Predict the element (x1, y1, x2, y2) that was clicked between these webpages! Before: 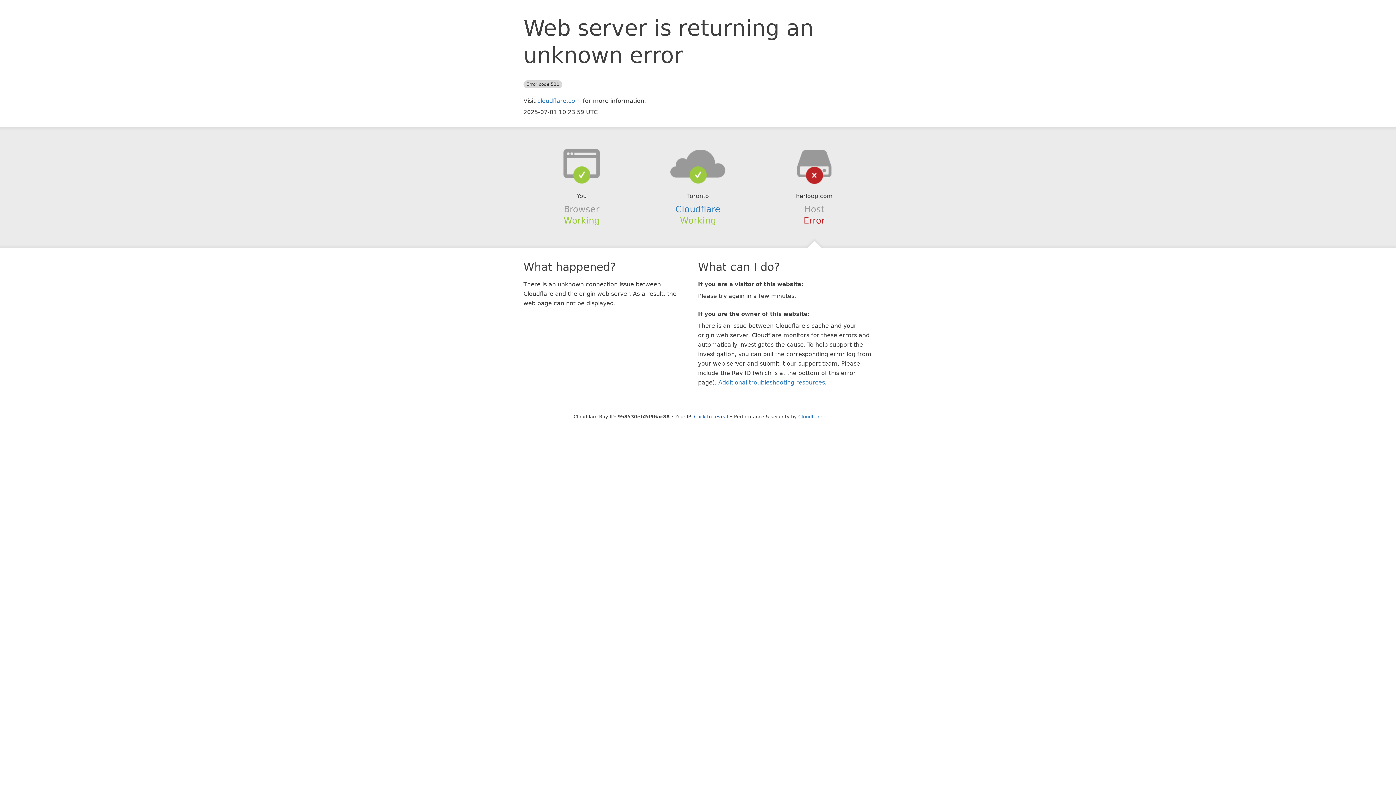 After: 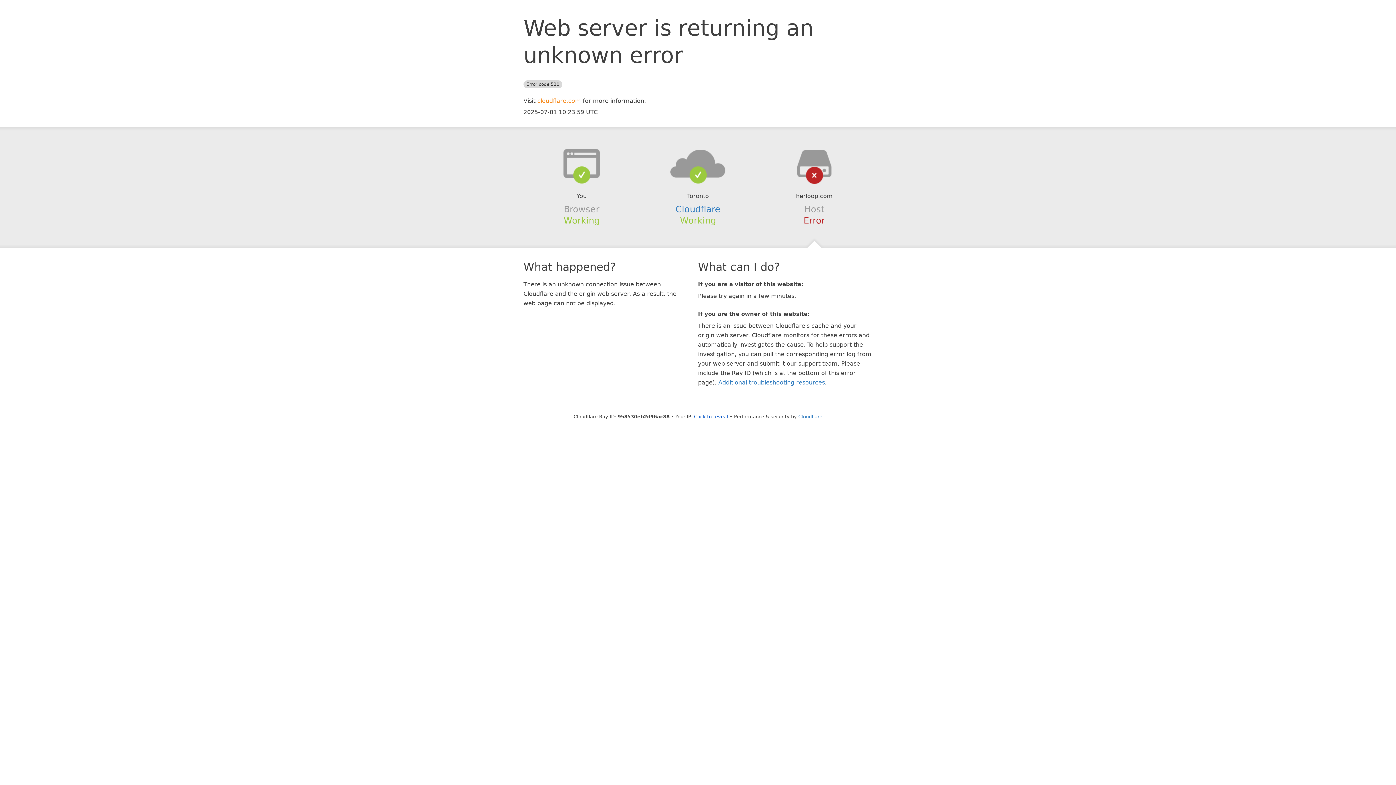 Action: bbox: (537, 97, 581, 104) label: cloudflare.com